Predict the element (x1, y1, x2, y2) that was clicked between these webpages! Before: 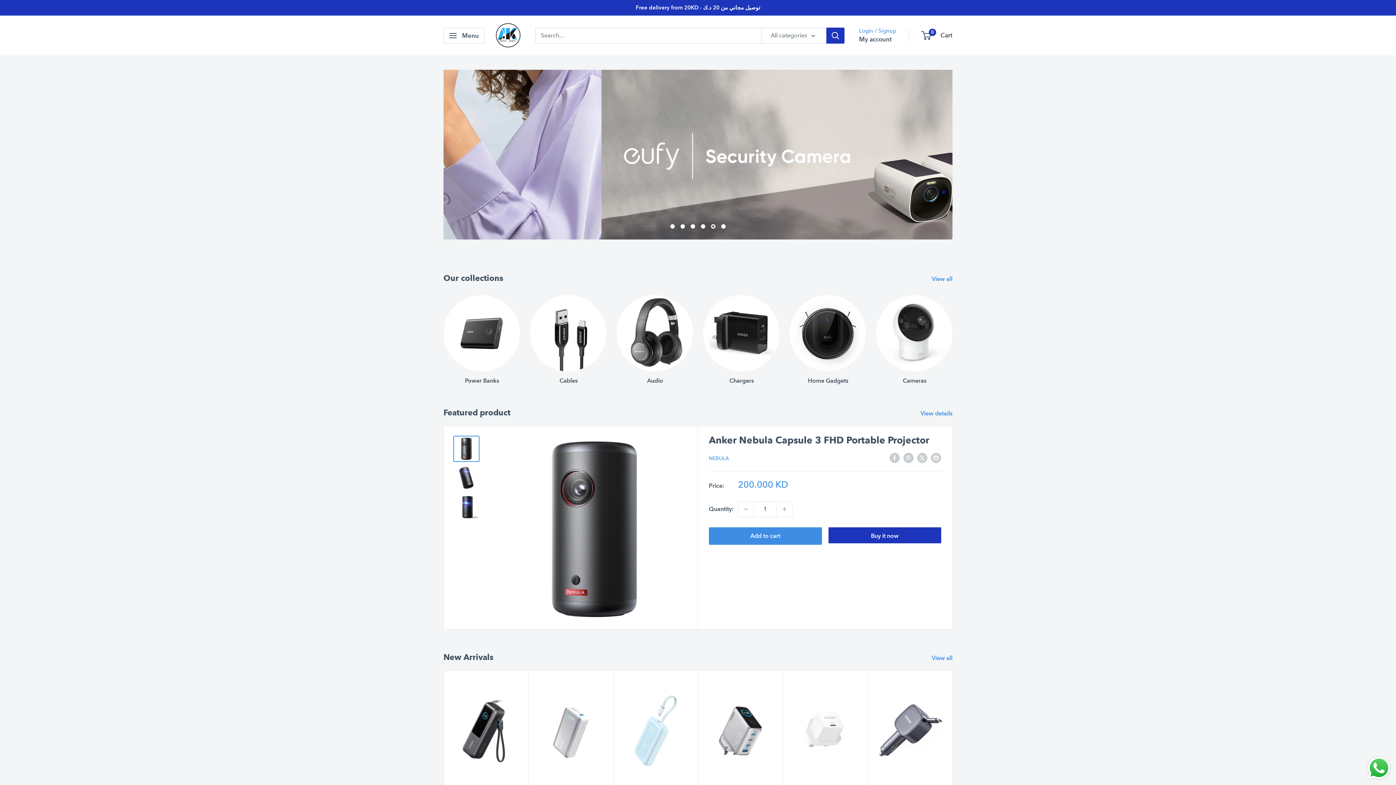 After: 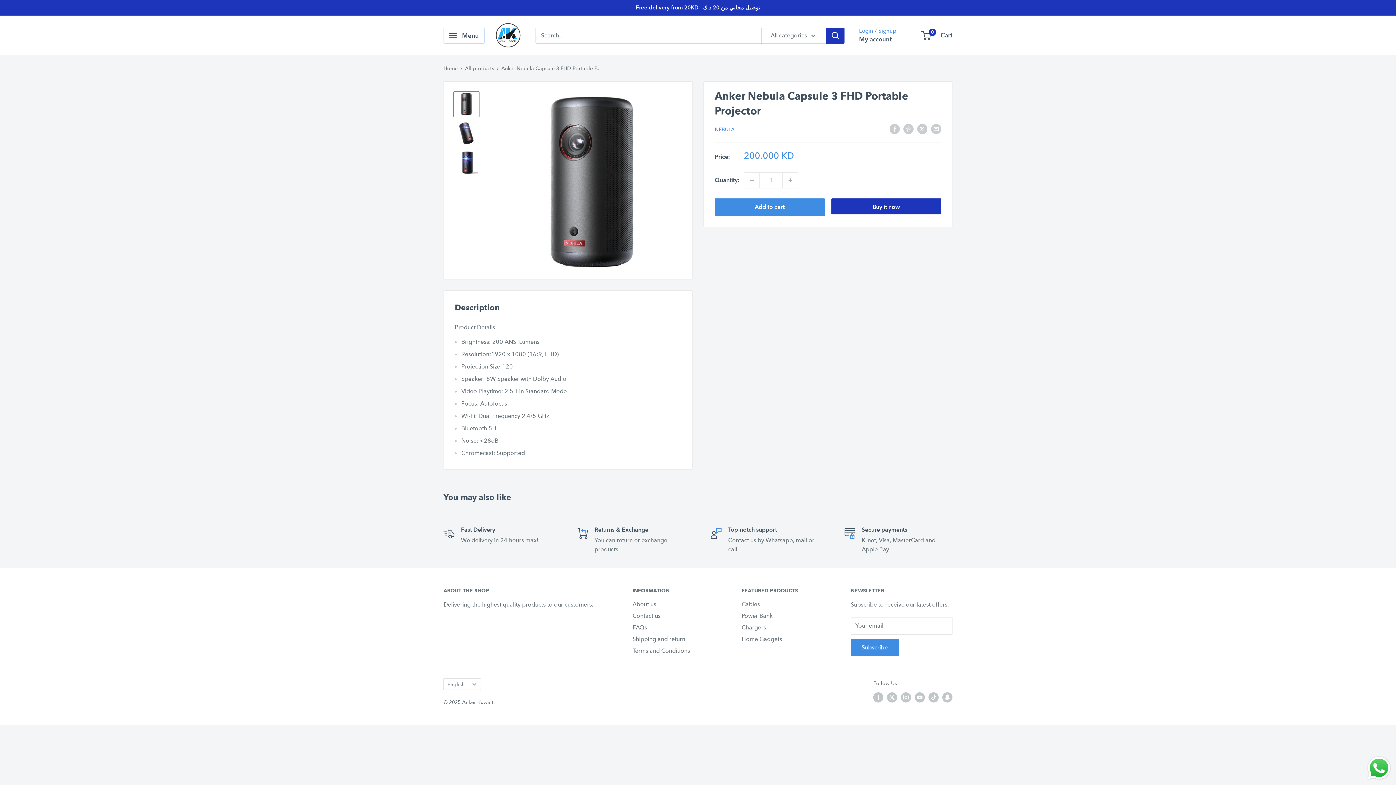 Action: label: Anker Nebula Capsule 3 FHD Portable Projector bbox: (709, 434, 929, 446)